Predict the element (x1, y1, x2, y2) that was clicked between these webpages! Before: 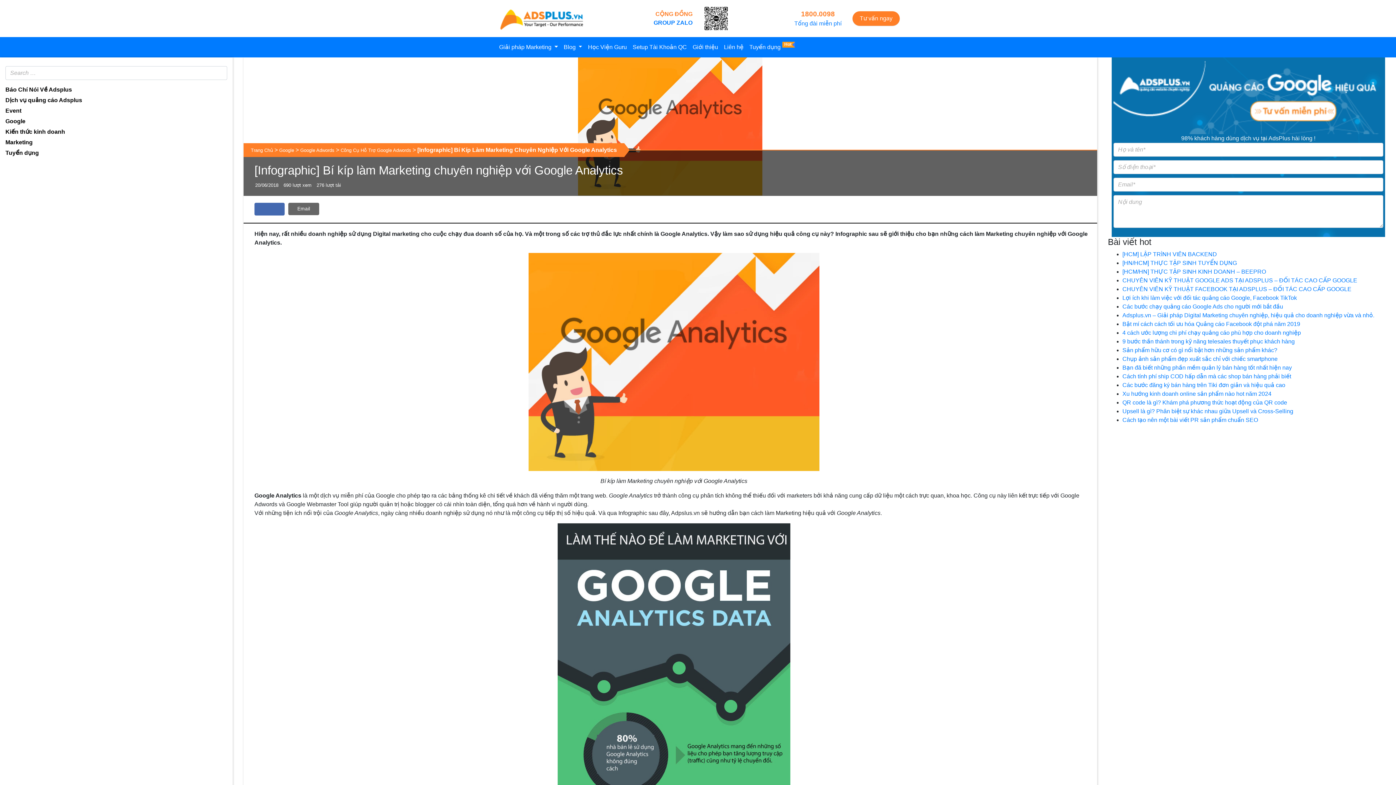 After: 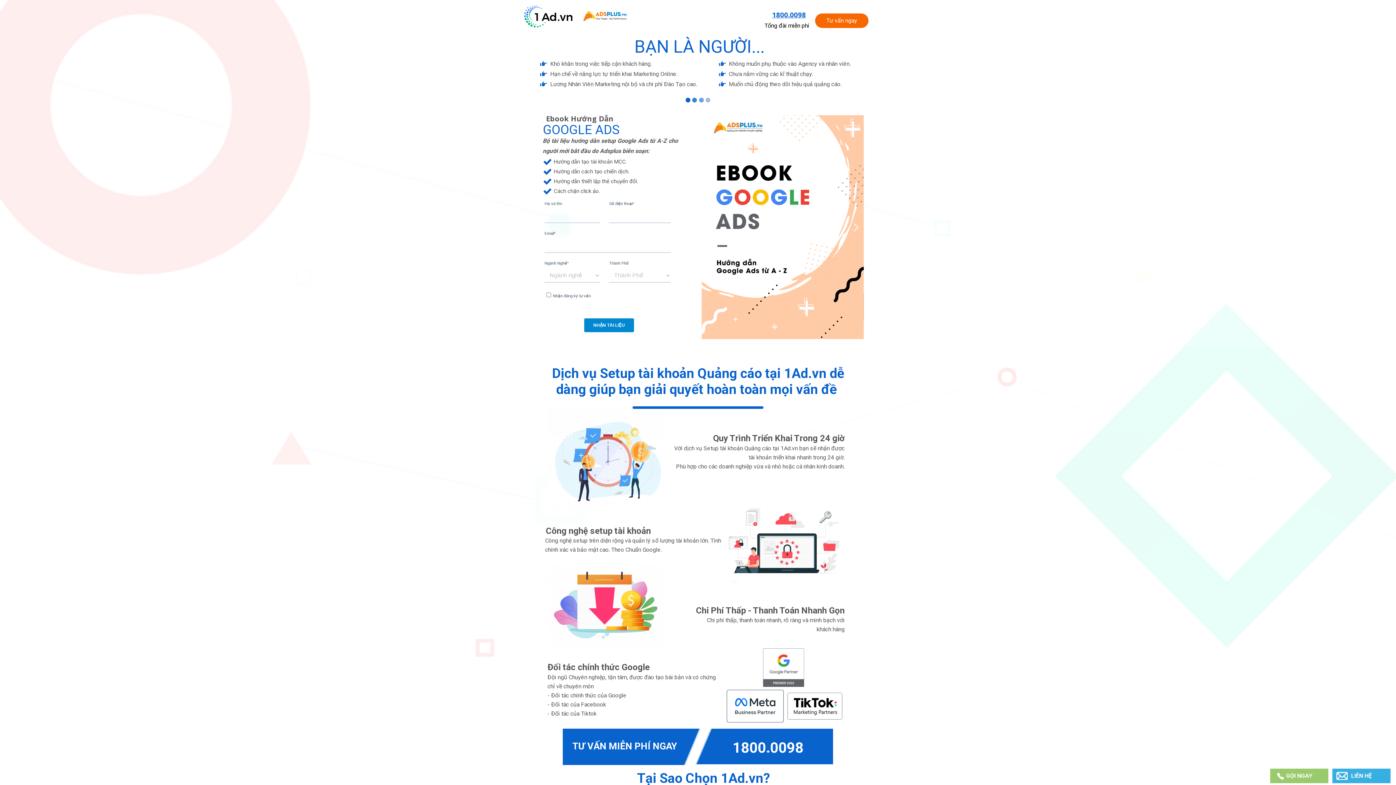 Action: bbox: (629, 40, 689, 54) label: Setup Tài Khoản QC